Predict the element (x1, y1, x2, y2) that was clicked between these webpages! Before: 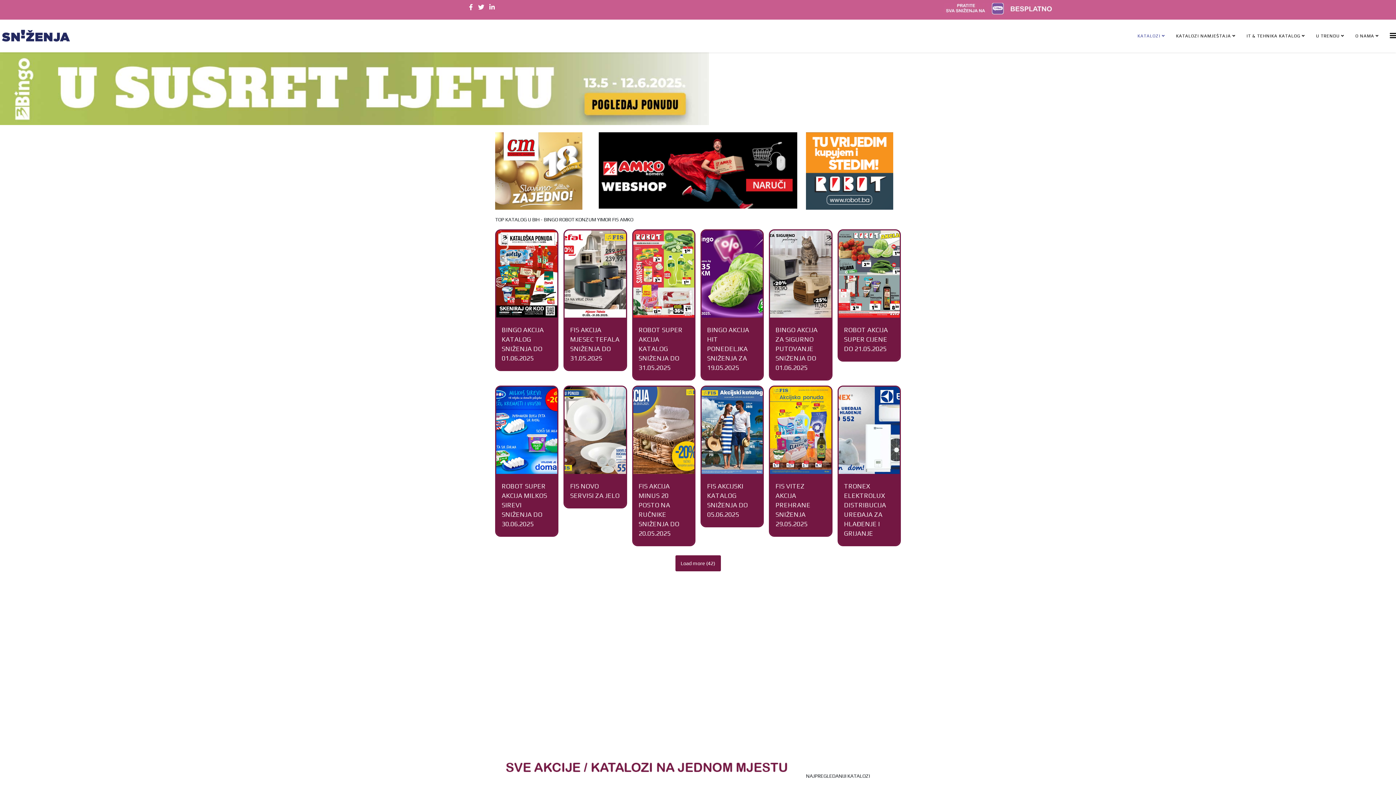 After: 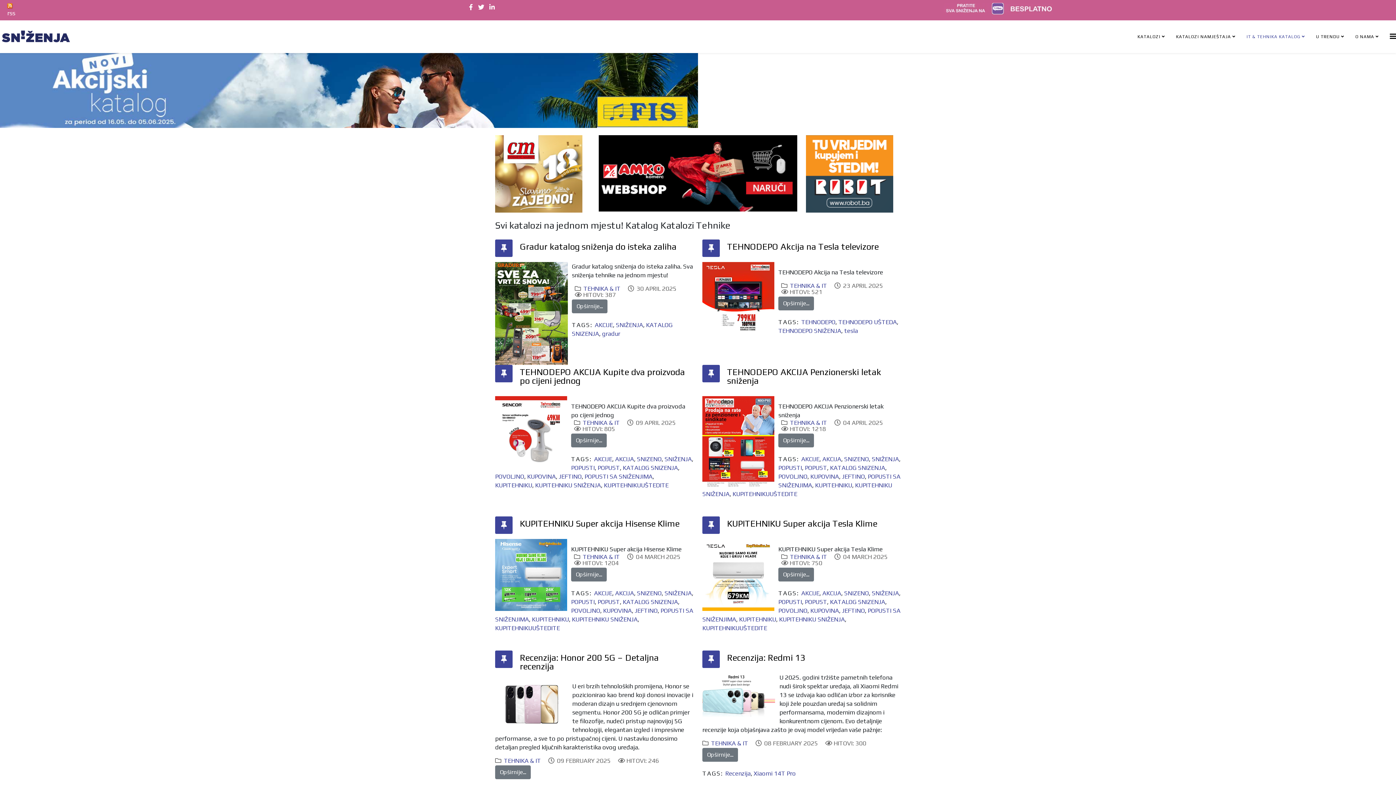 Action: label: IT & TEHNIKA KATALOG  bbox: (1241, 19, 1310, 52)